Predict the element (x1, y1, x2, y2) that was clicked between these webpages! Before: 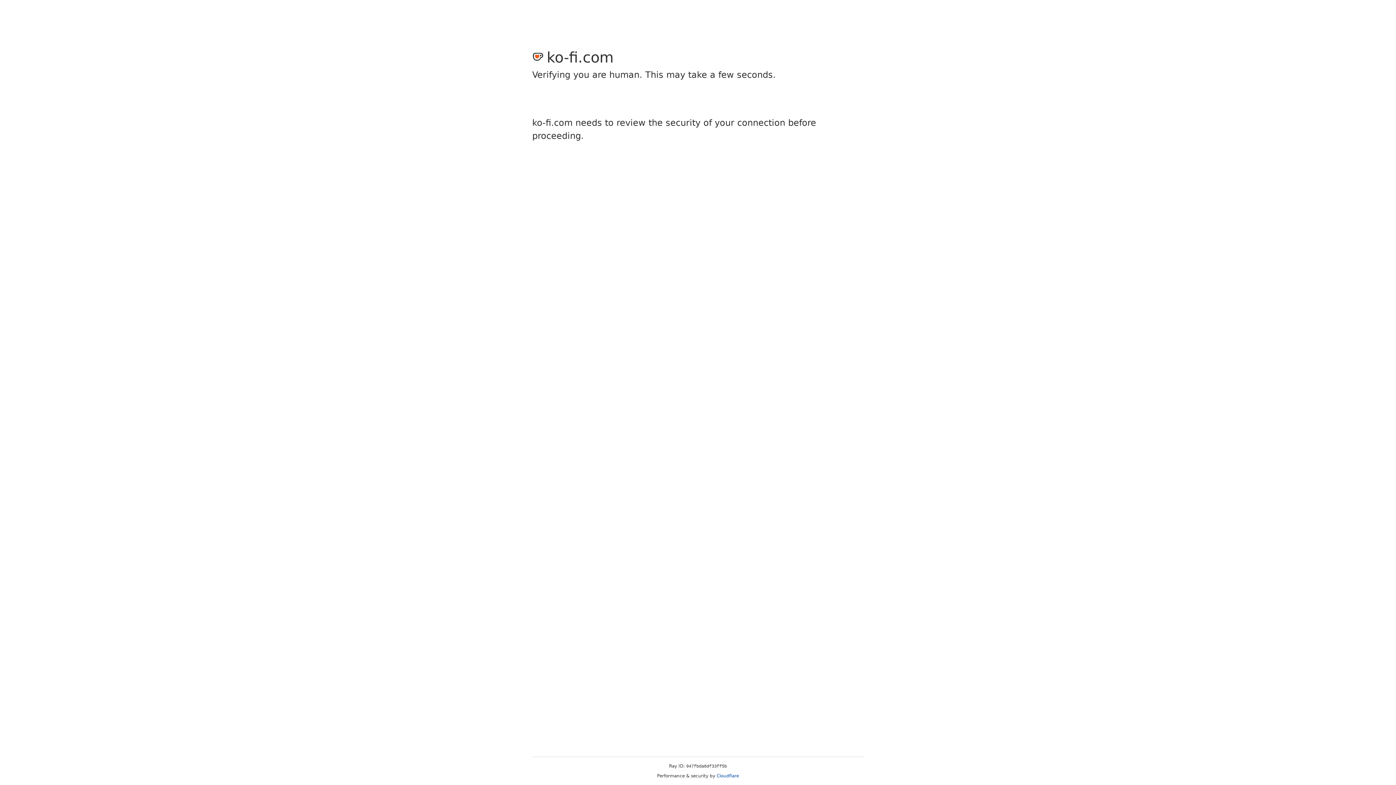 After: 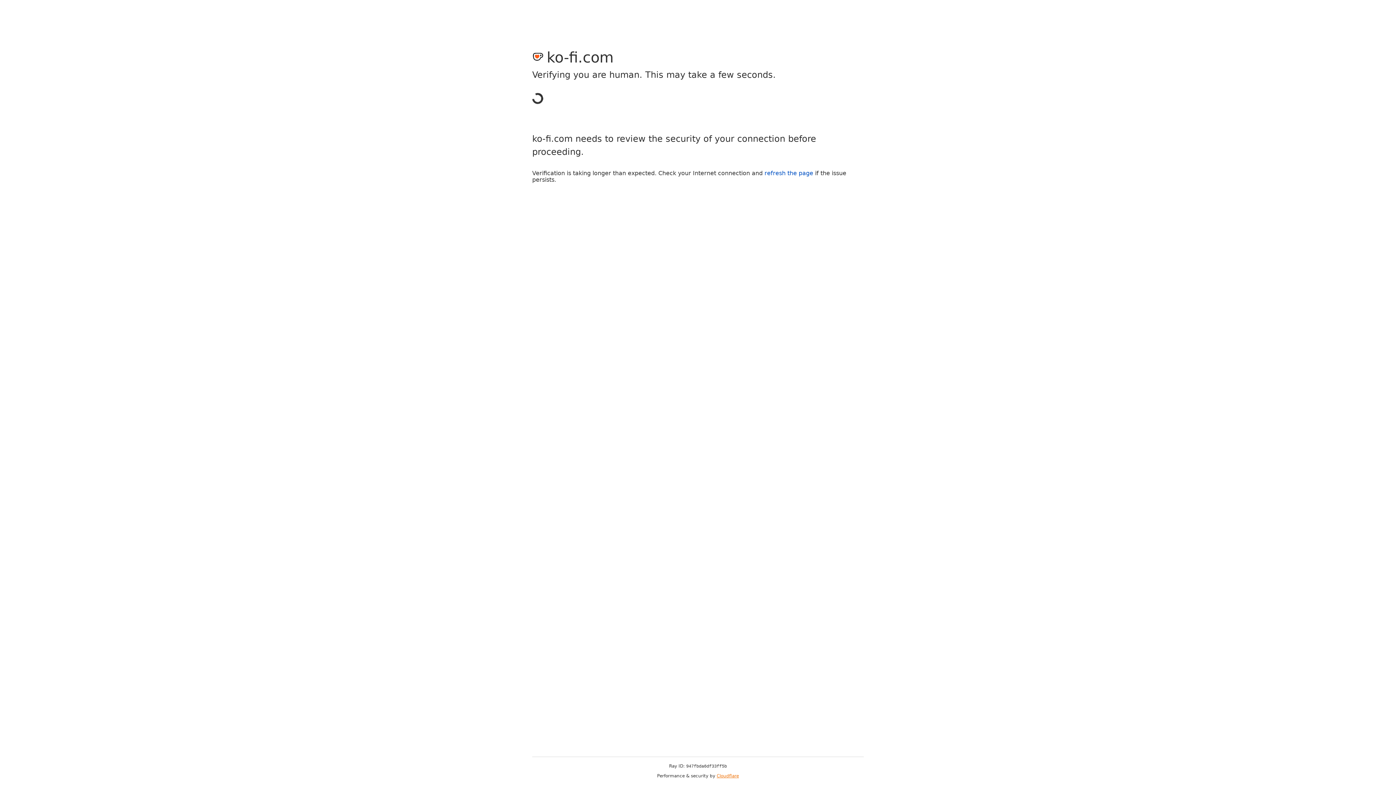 Action: label: Cloudflare bbox: (716, 773, 739, 778)